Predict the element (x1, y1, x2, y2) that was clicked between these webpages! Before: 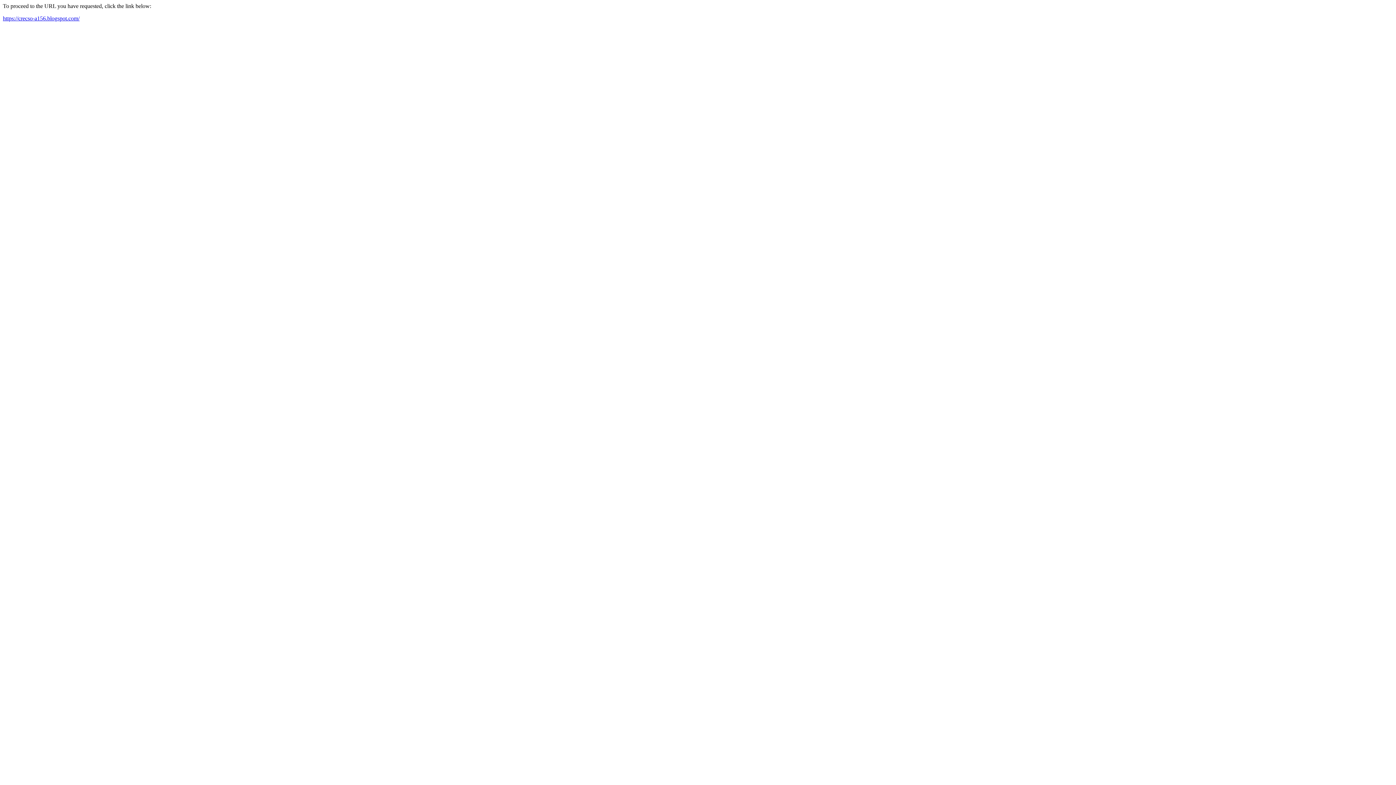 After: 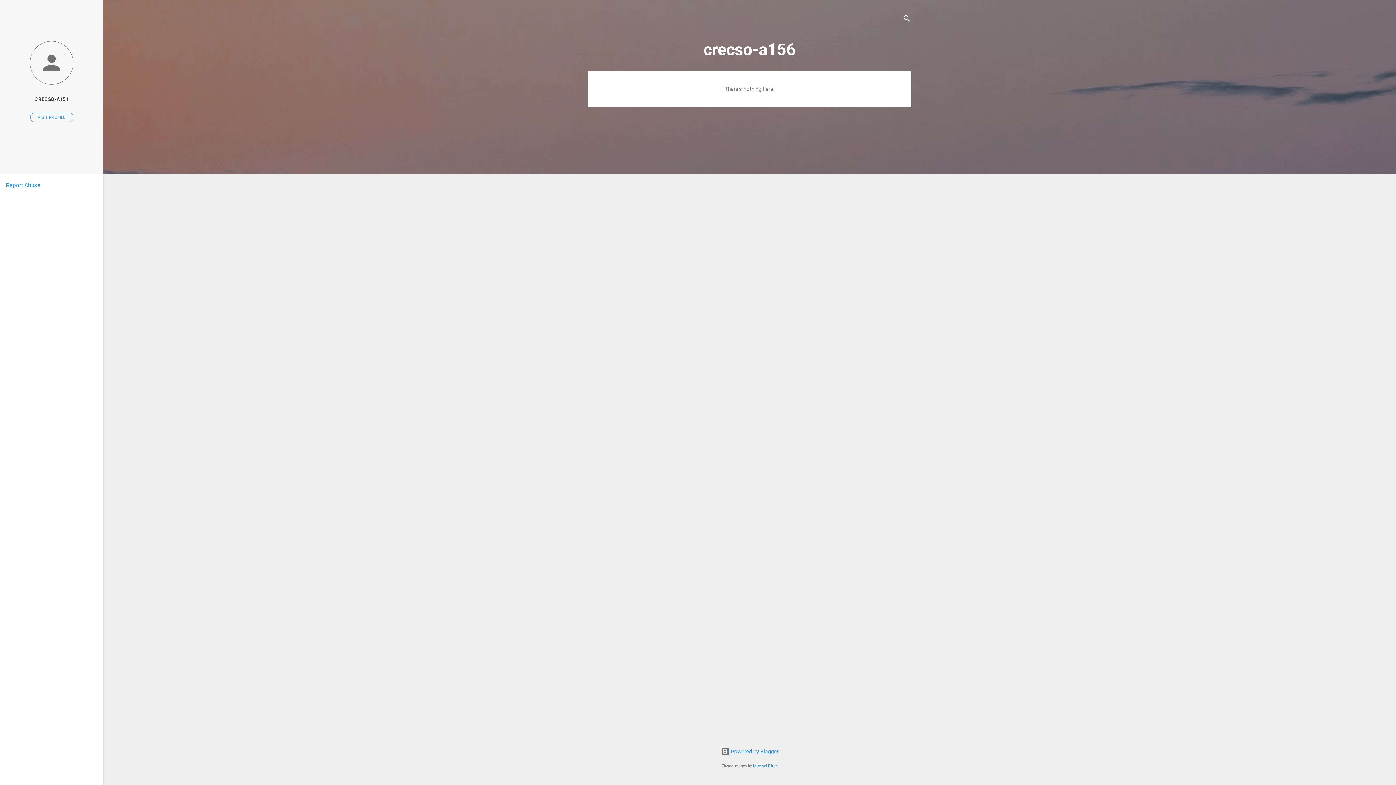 Action: bbox: (2, 15, 79, 21) label: https://crecso-a156.blogspot.com/